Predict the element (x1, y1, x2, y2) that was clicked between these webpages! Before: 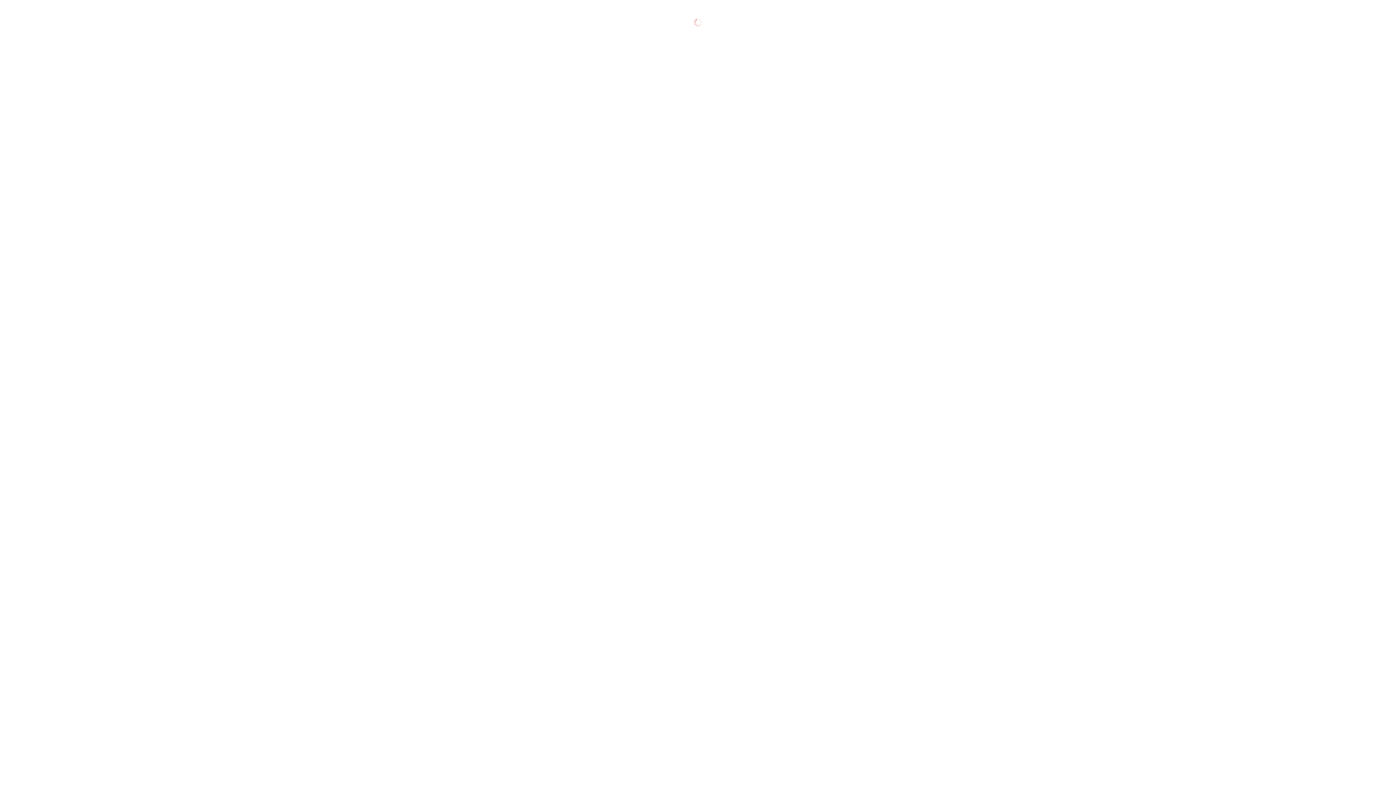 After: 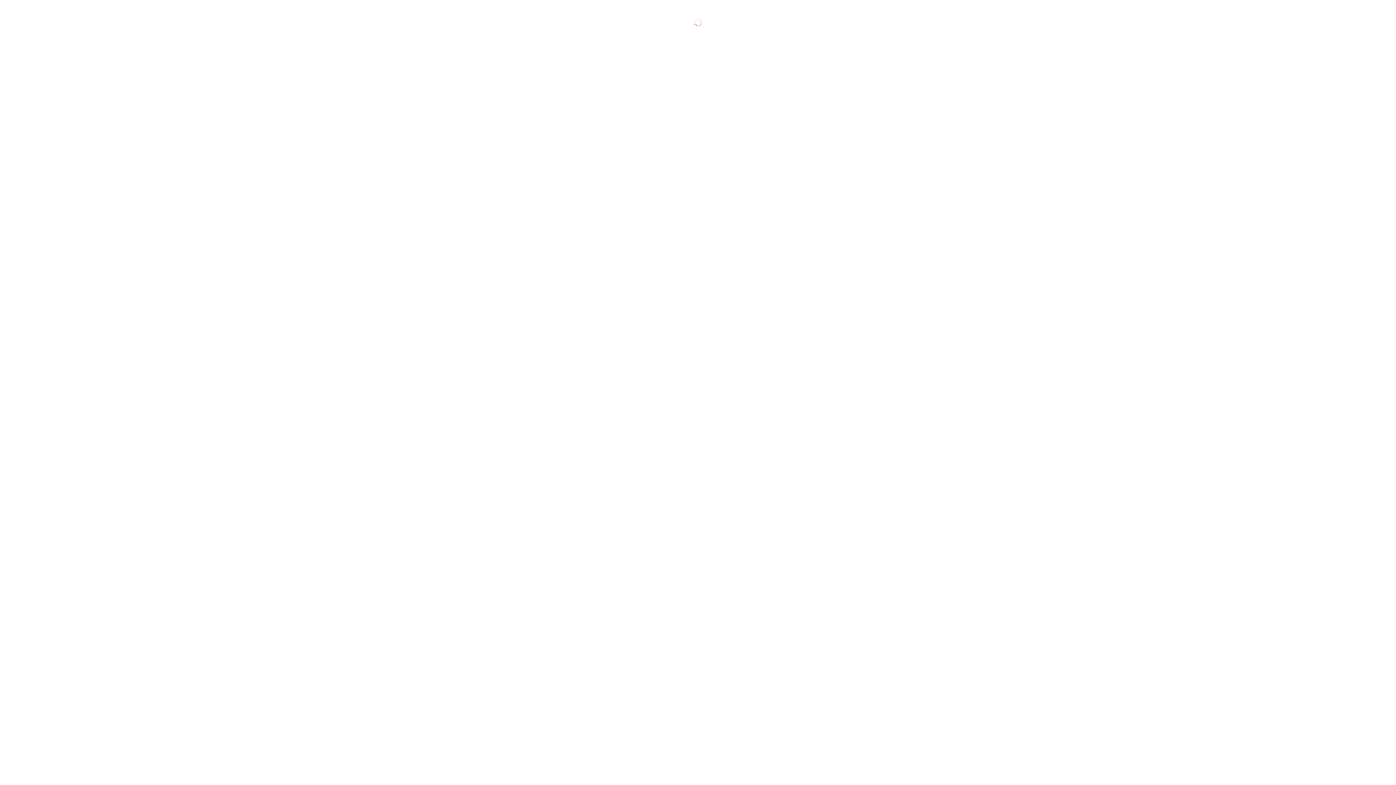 Action: label: Цифровая экономика bbox: (17, 167, 70, 173)